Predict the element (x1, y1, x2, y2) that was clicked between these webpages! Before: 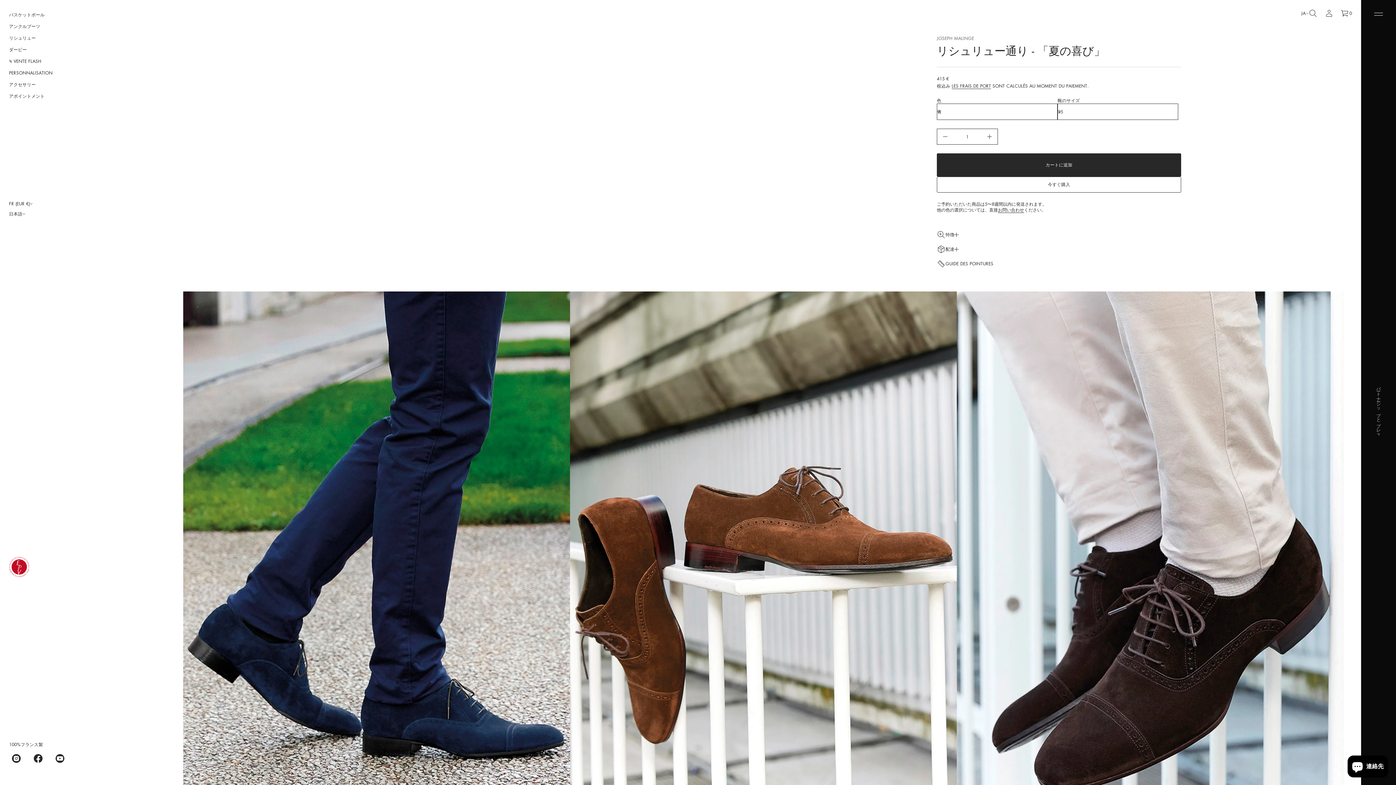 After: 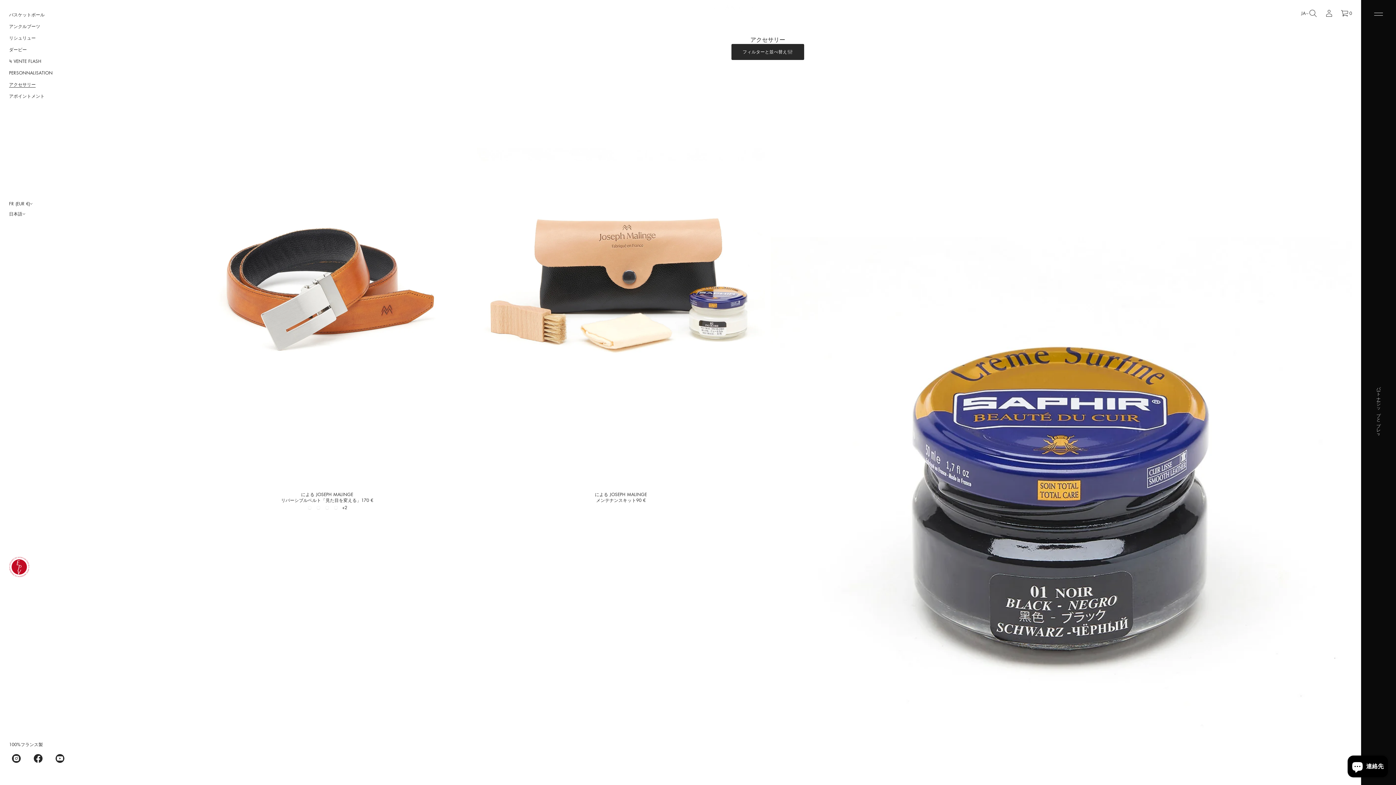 Action: bbox: (9, 78, 35, 90) label: アクセサリー